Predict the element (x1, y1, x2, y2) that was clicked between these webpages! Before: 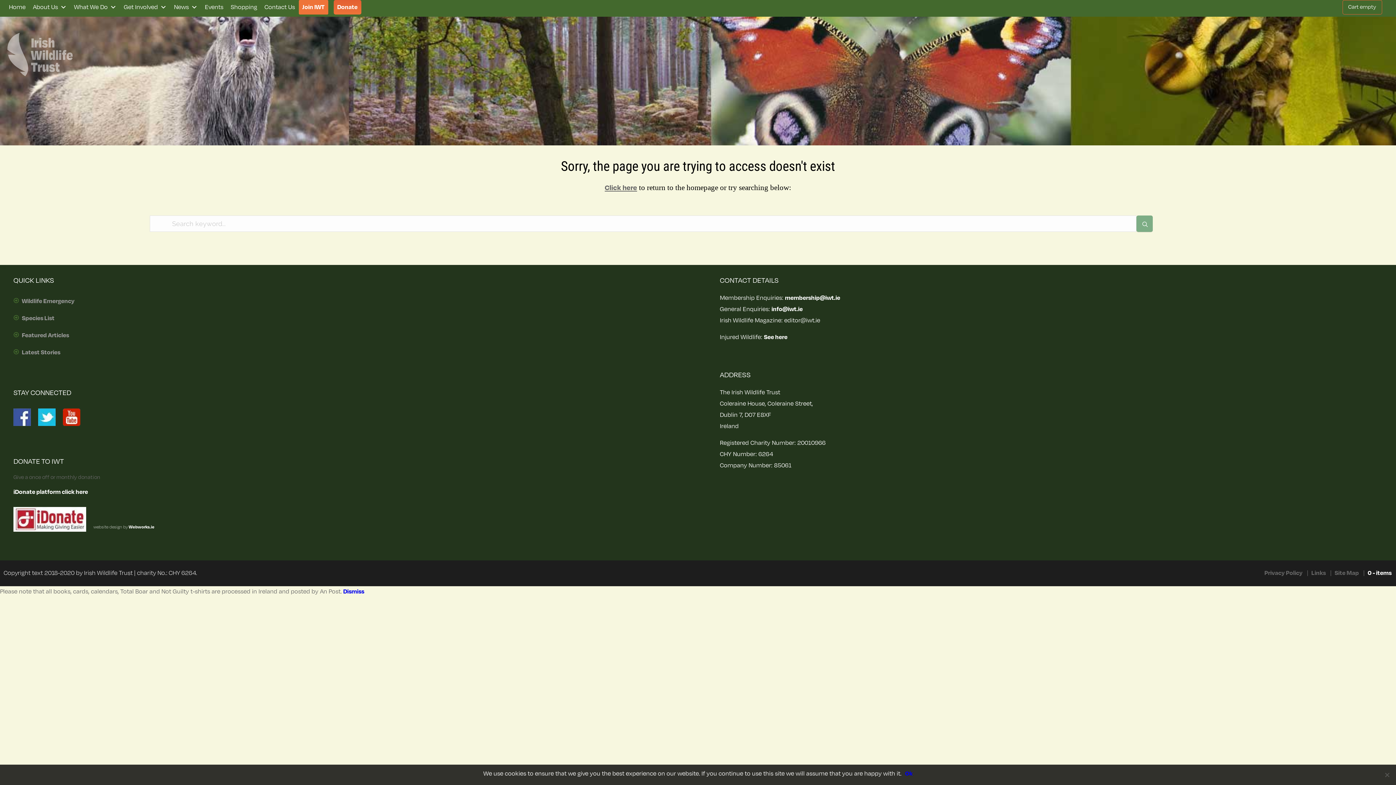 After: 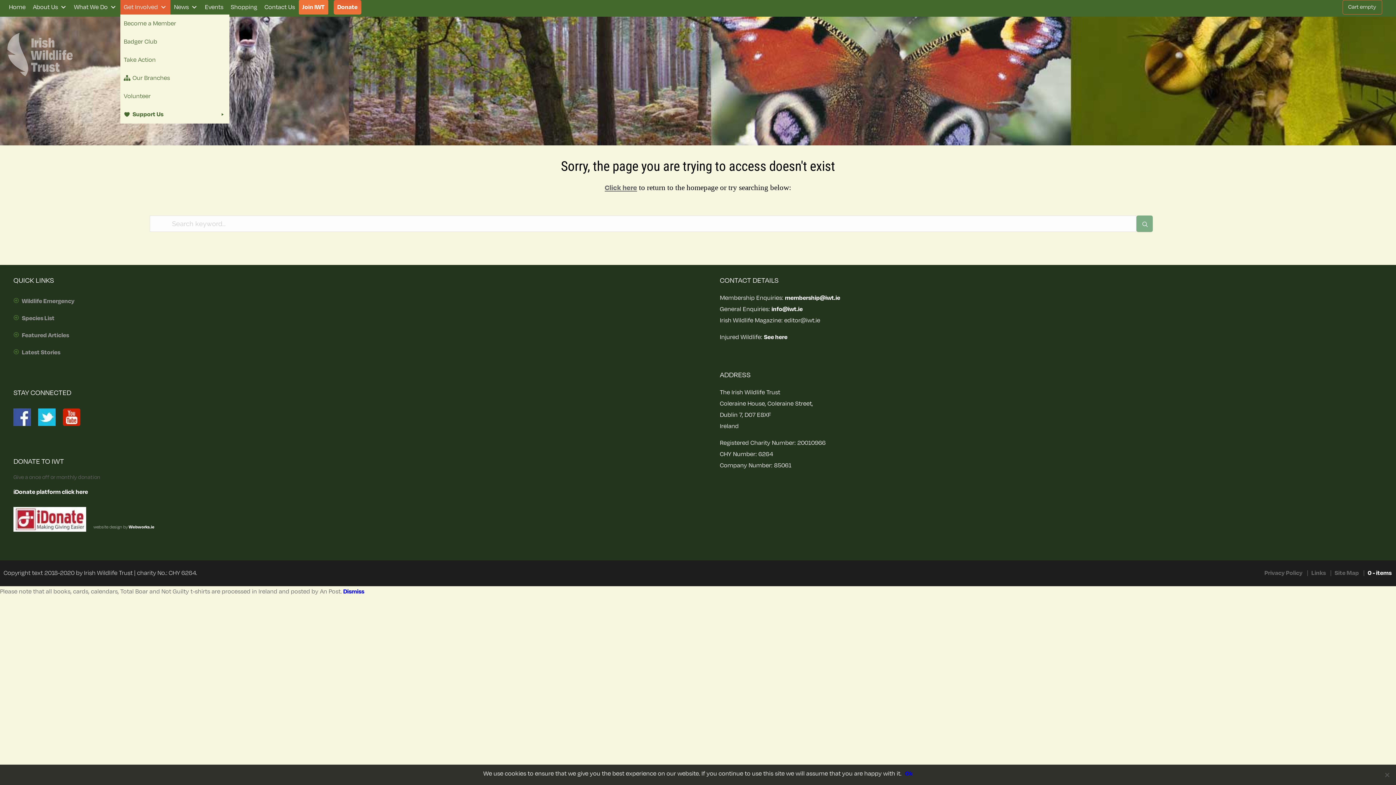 Action: bbox: (120, 0, 170, 14) label: Get Involved